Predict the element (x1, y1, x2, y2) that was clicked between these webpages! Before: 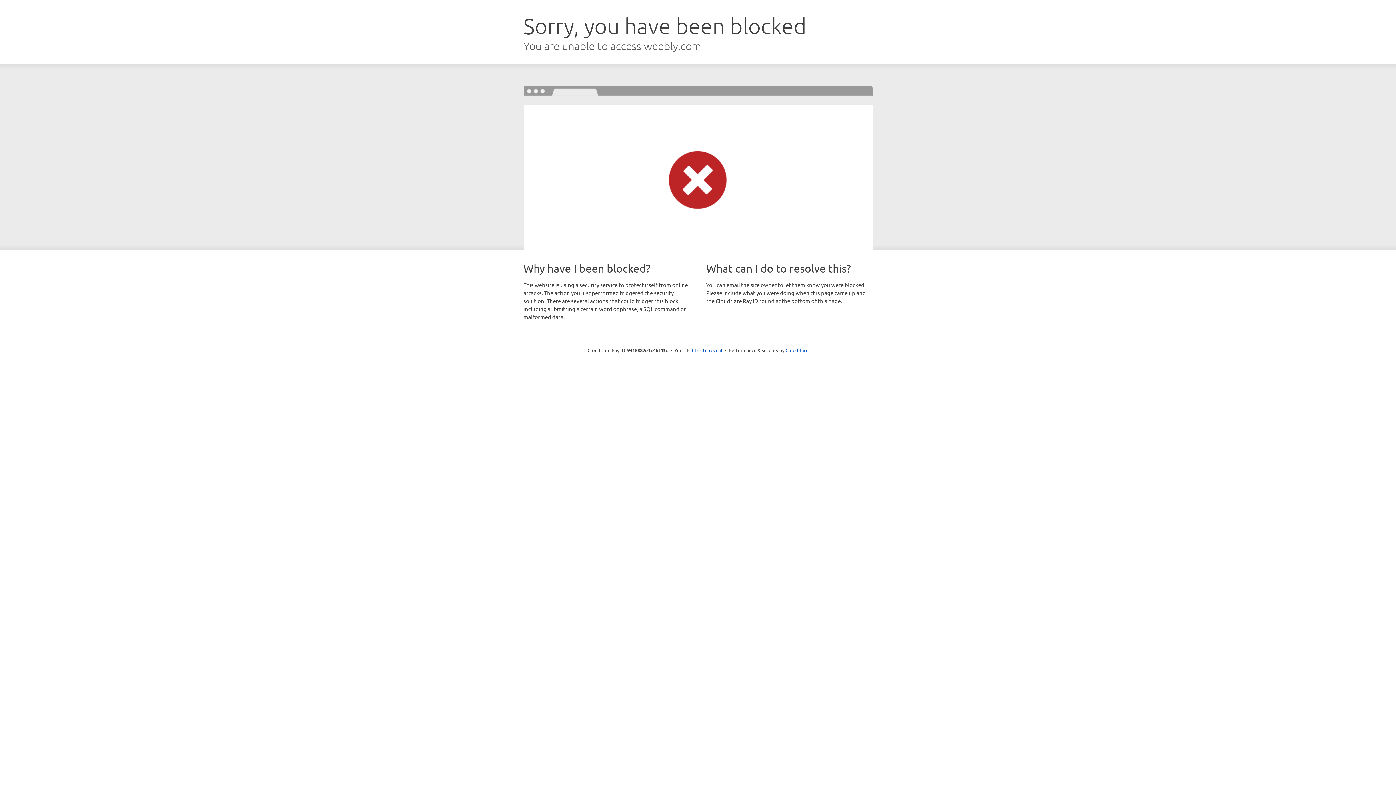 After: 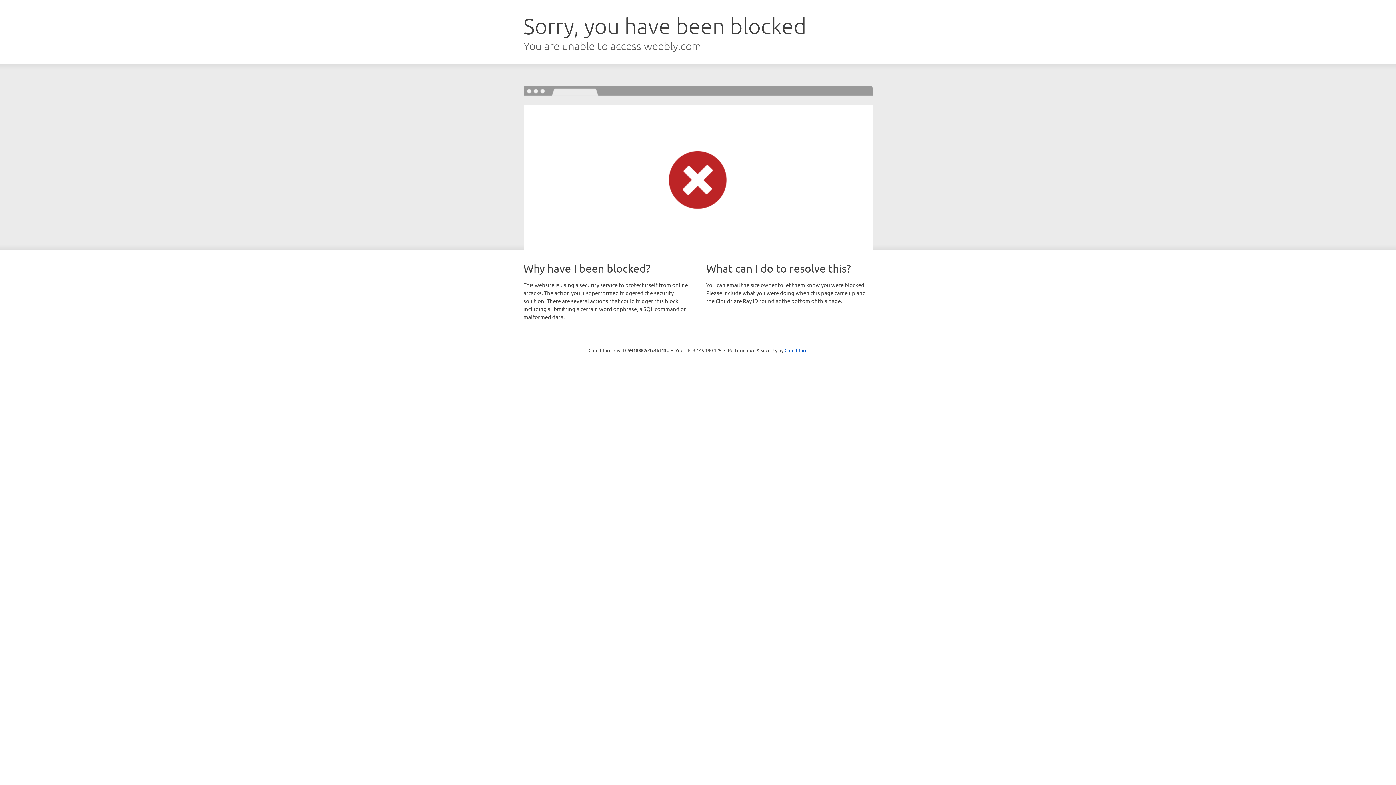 Action: label: Click to reveal bbox: (692, 346, 722, 353)